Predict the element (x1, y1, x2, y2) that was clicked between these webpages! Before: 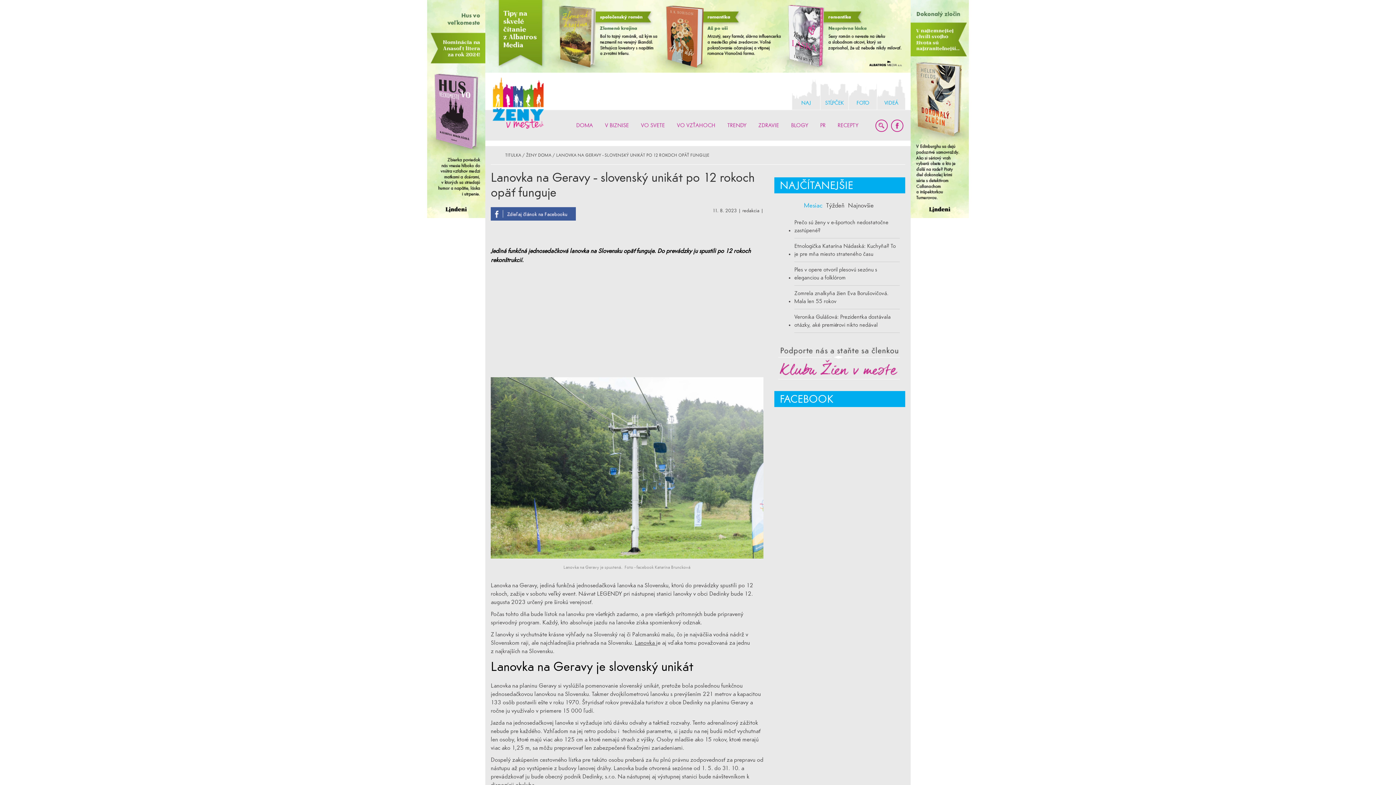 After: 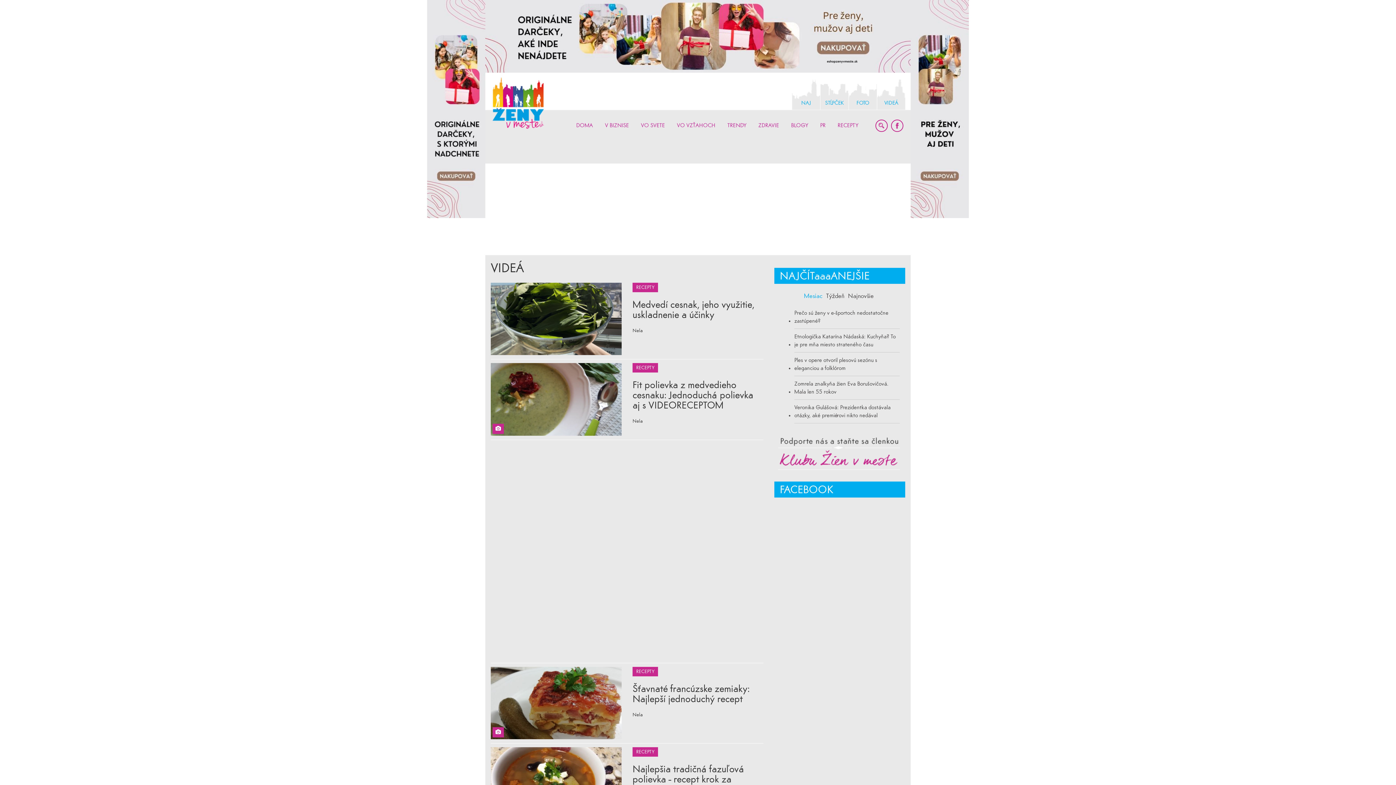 Action: bbox: (877, 77, 905, 109) label: VIDEÁ